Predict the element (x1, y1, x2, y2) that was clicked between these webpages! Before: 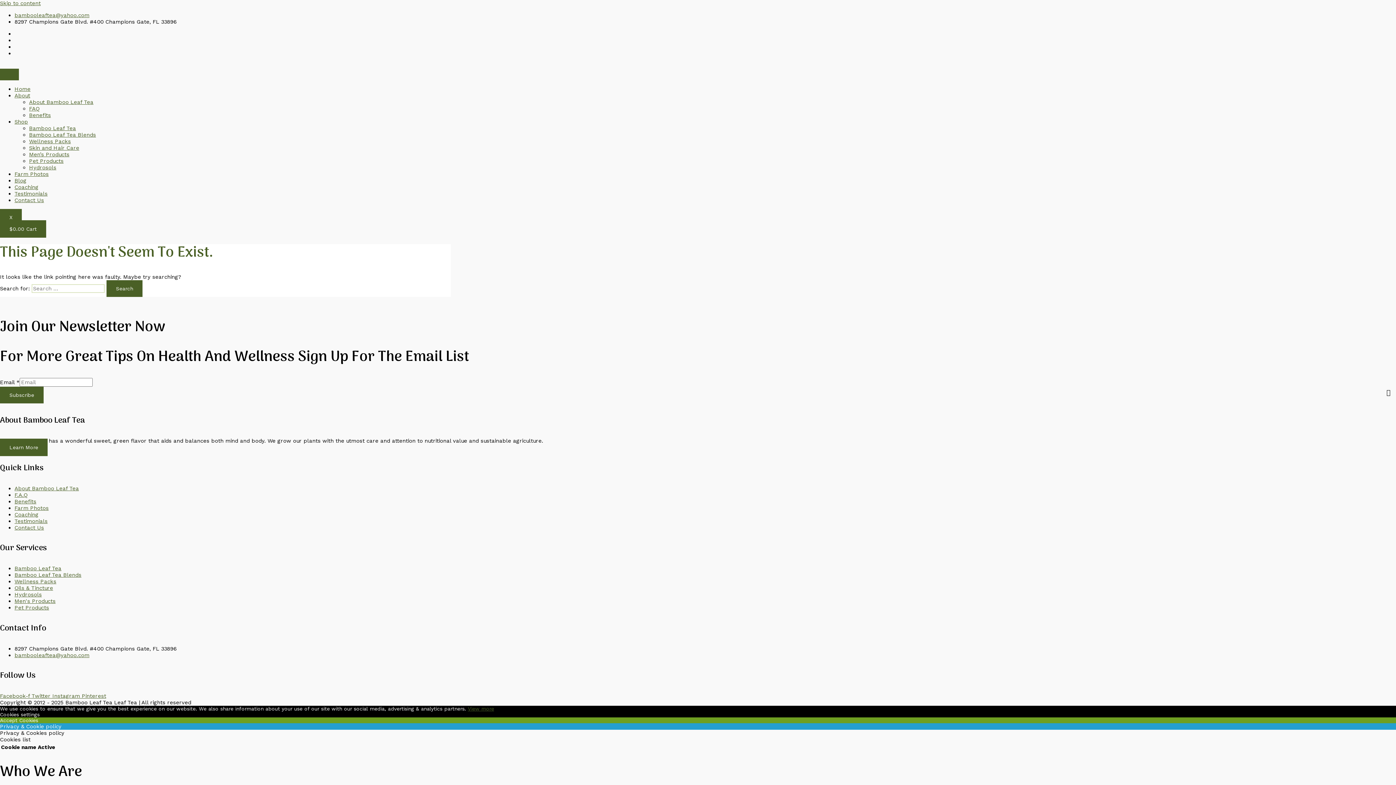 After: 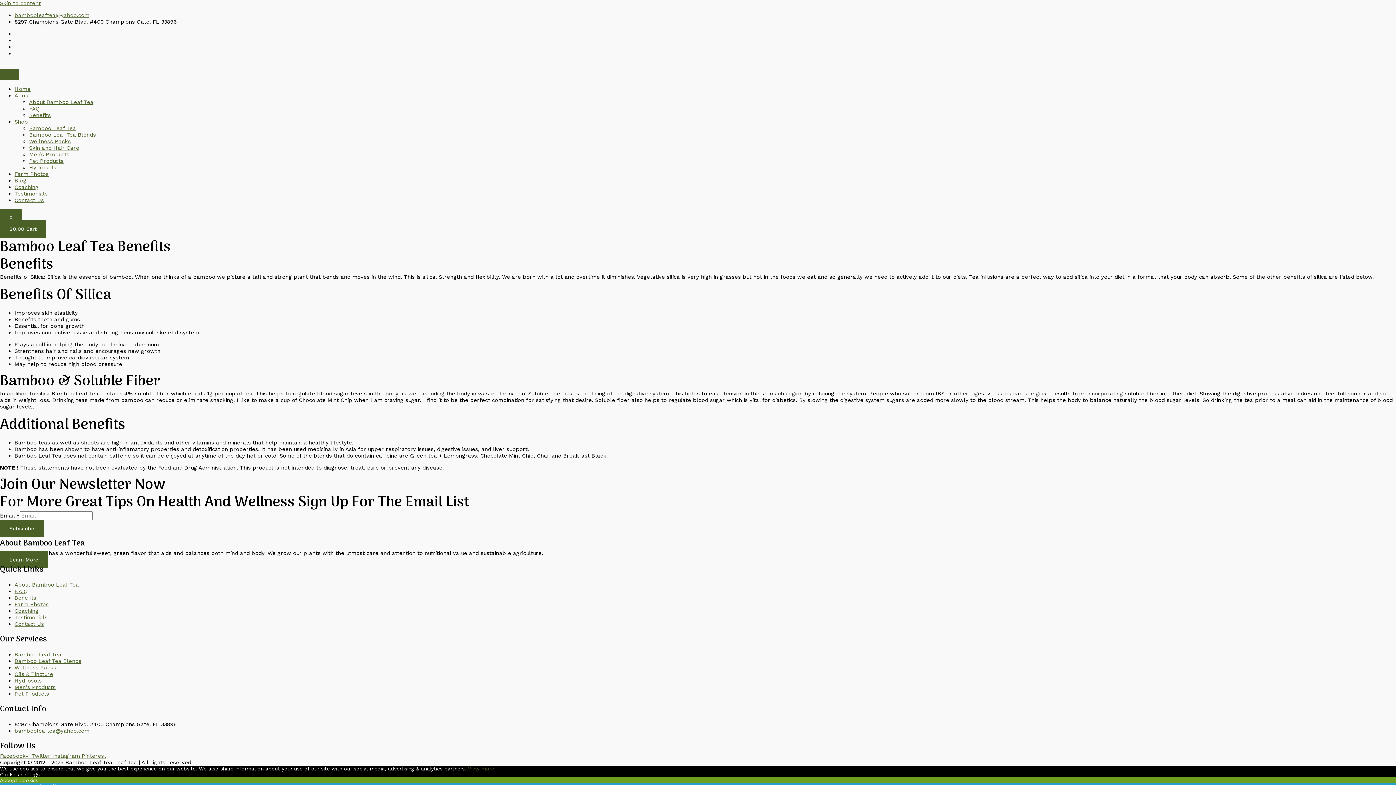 Action: bbox: (14, 498, 36, 505) label: Benefits